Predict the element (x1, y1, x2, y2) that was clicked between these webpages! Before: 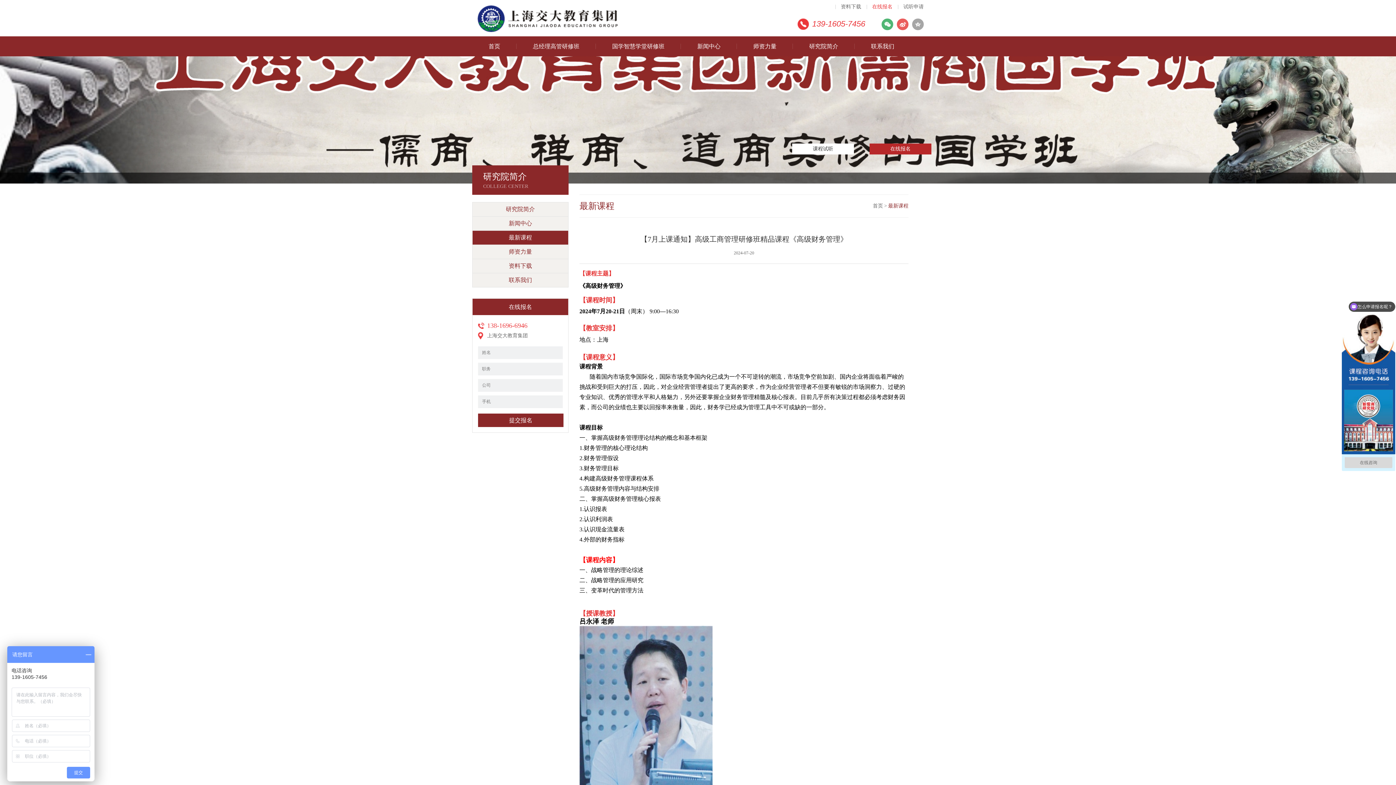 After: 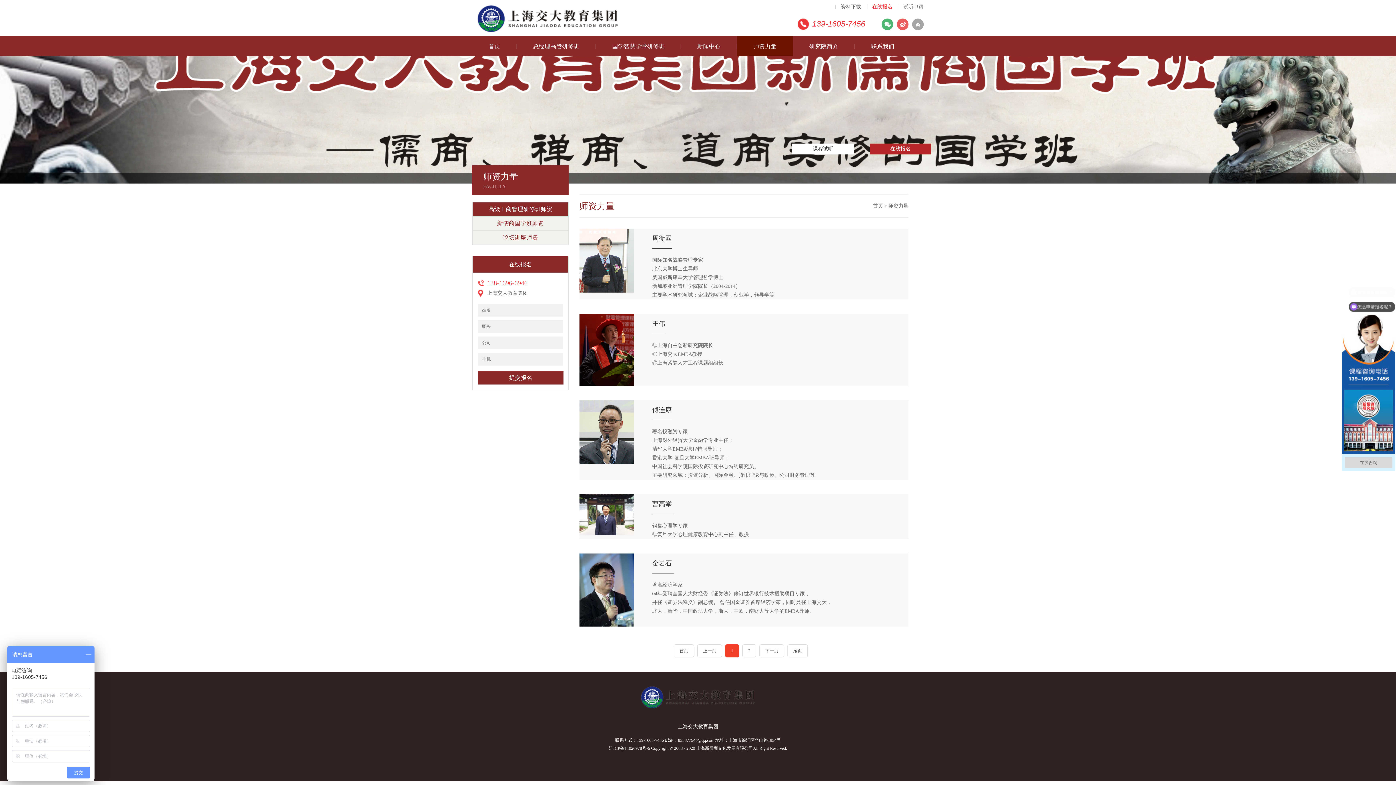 Action: bbox: (737, 36, 793, 56) label: 师资力量